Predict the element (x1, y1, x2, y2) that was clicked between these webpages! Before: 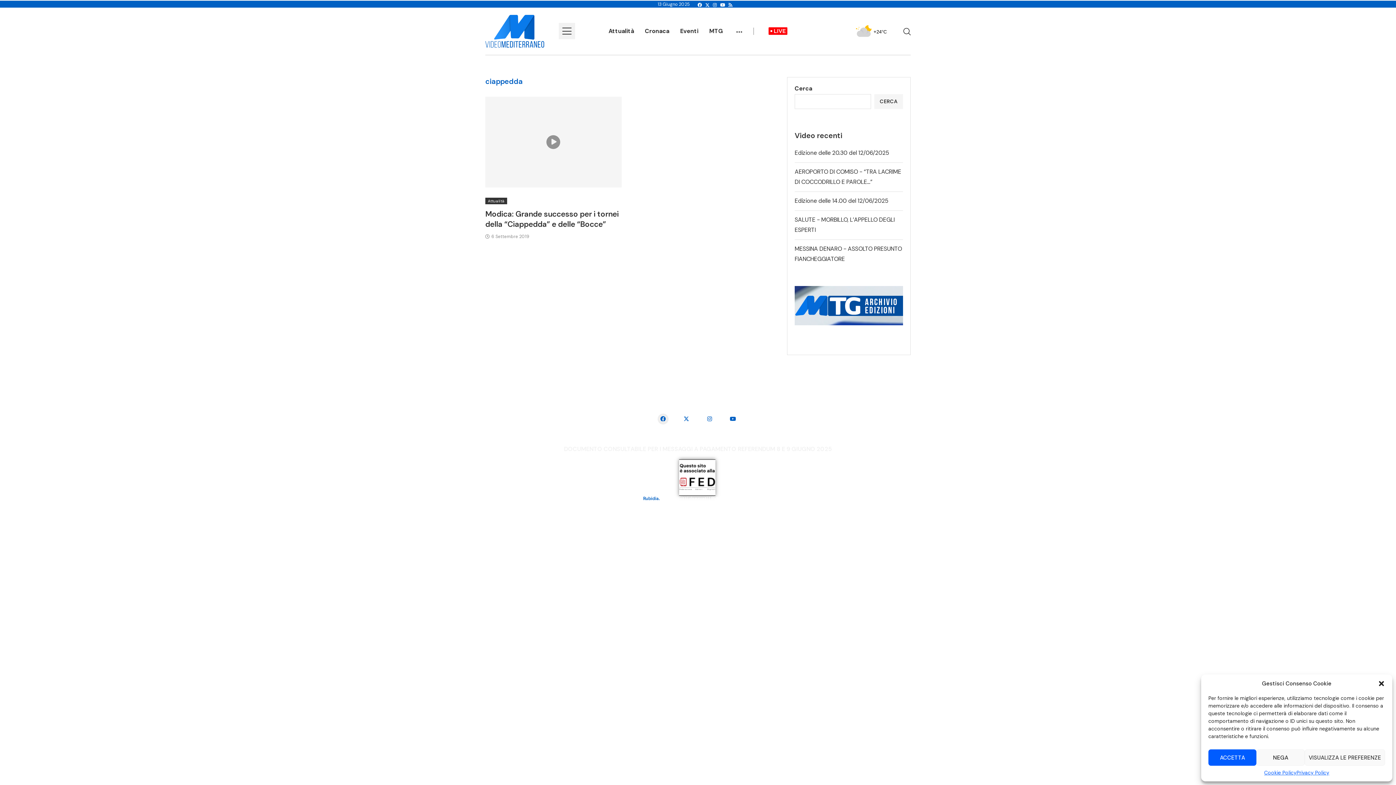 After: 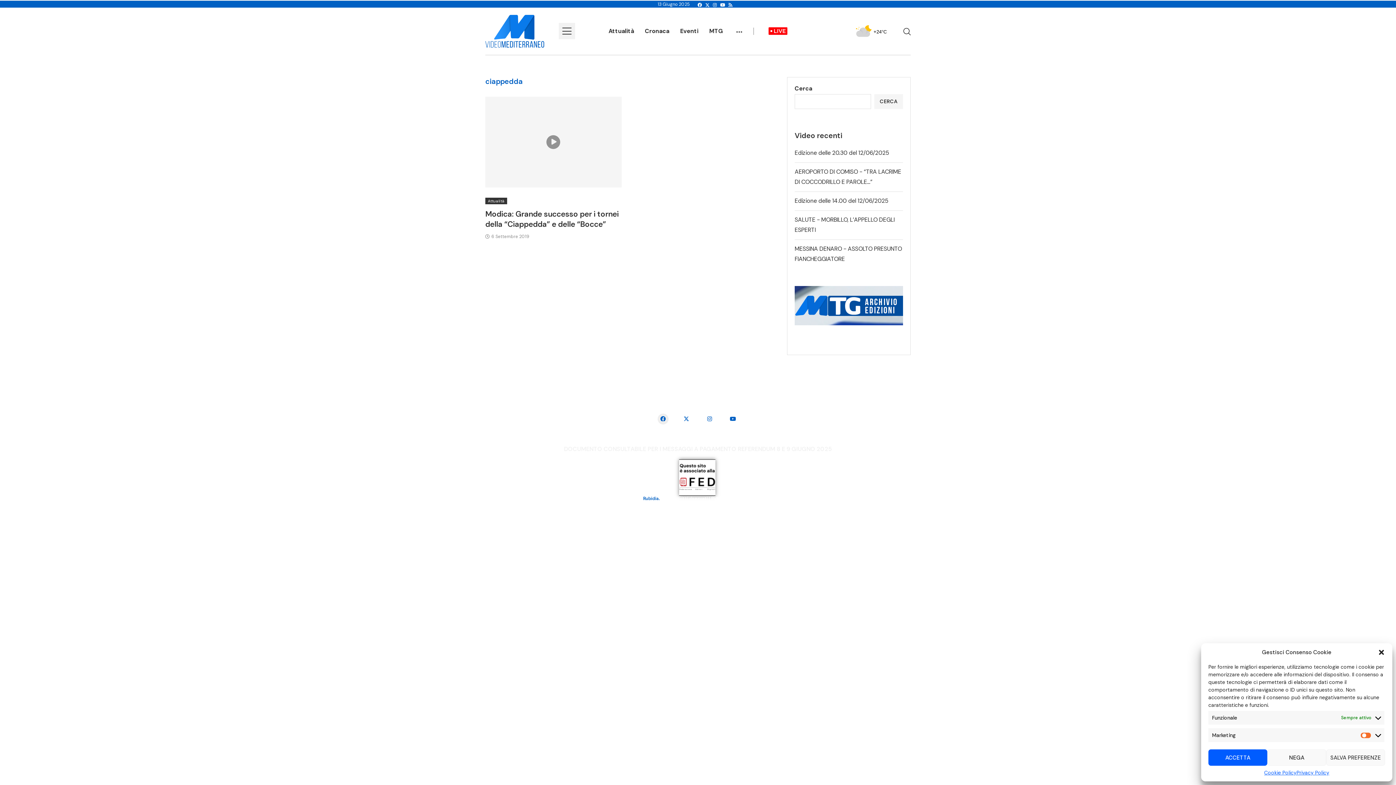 Action: label: VISUALIZZA LE PREFERENZE bbox: (1305, 749, 1385, 766)